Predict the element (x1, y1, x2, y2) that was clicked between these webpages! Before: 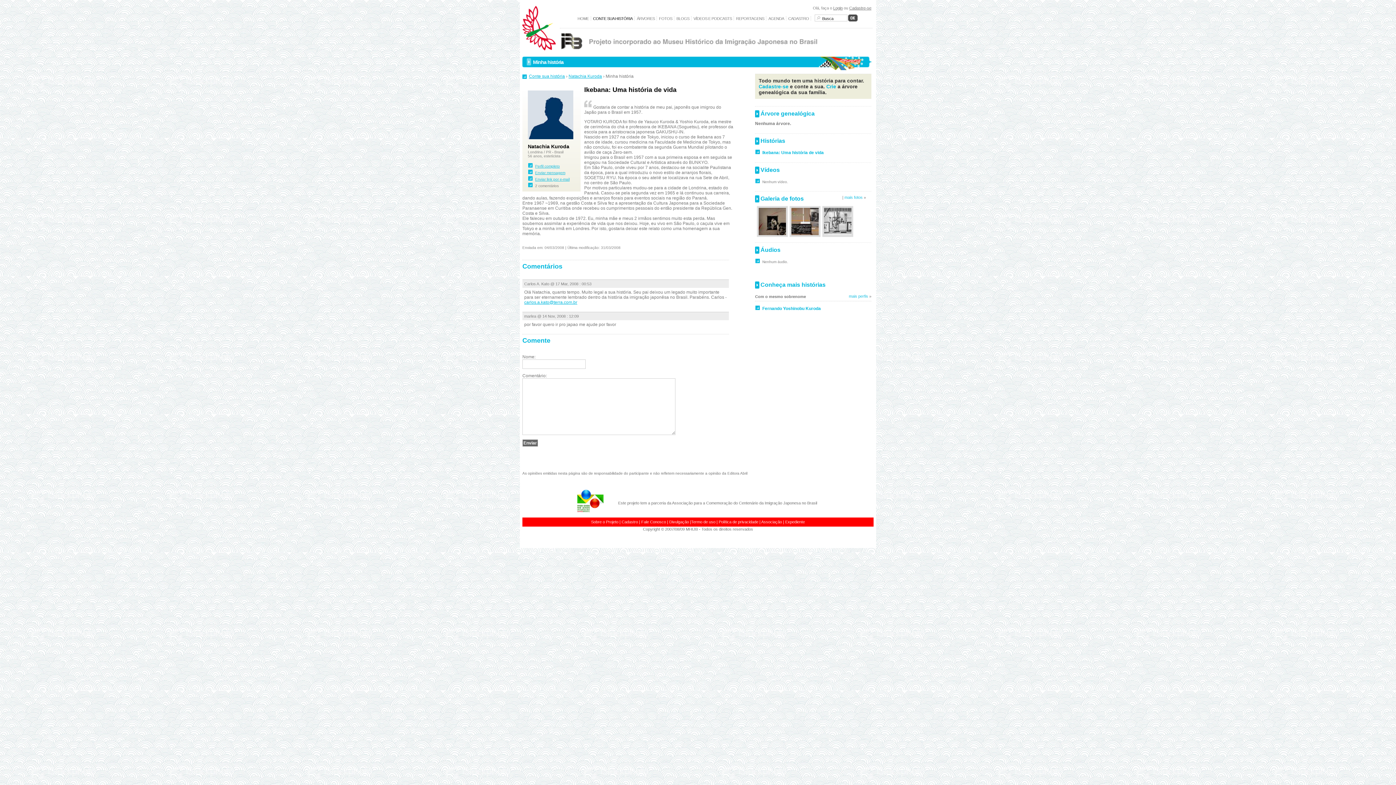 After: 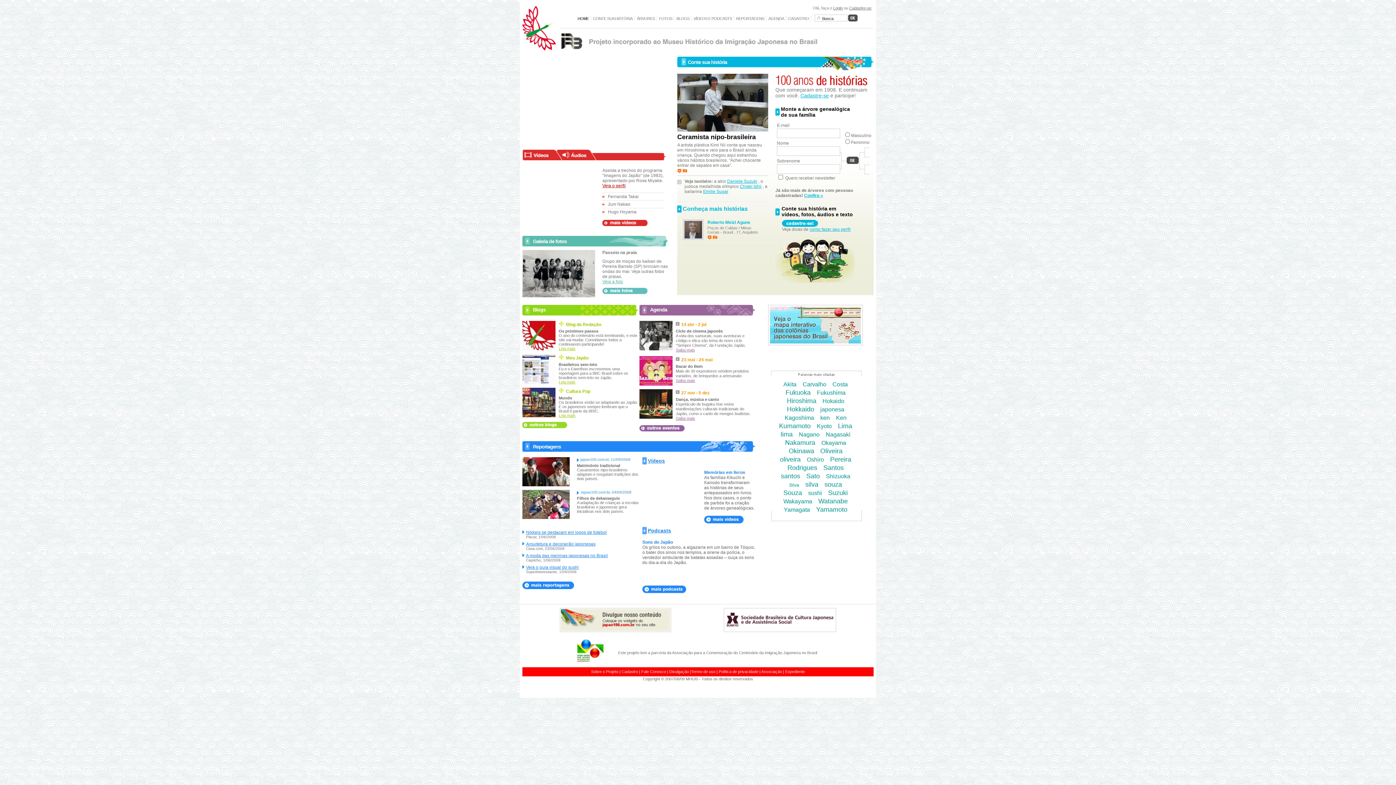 Action: label: HOME bbox: (577, 16, 589, 20)